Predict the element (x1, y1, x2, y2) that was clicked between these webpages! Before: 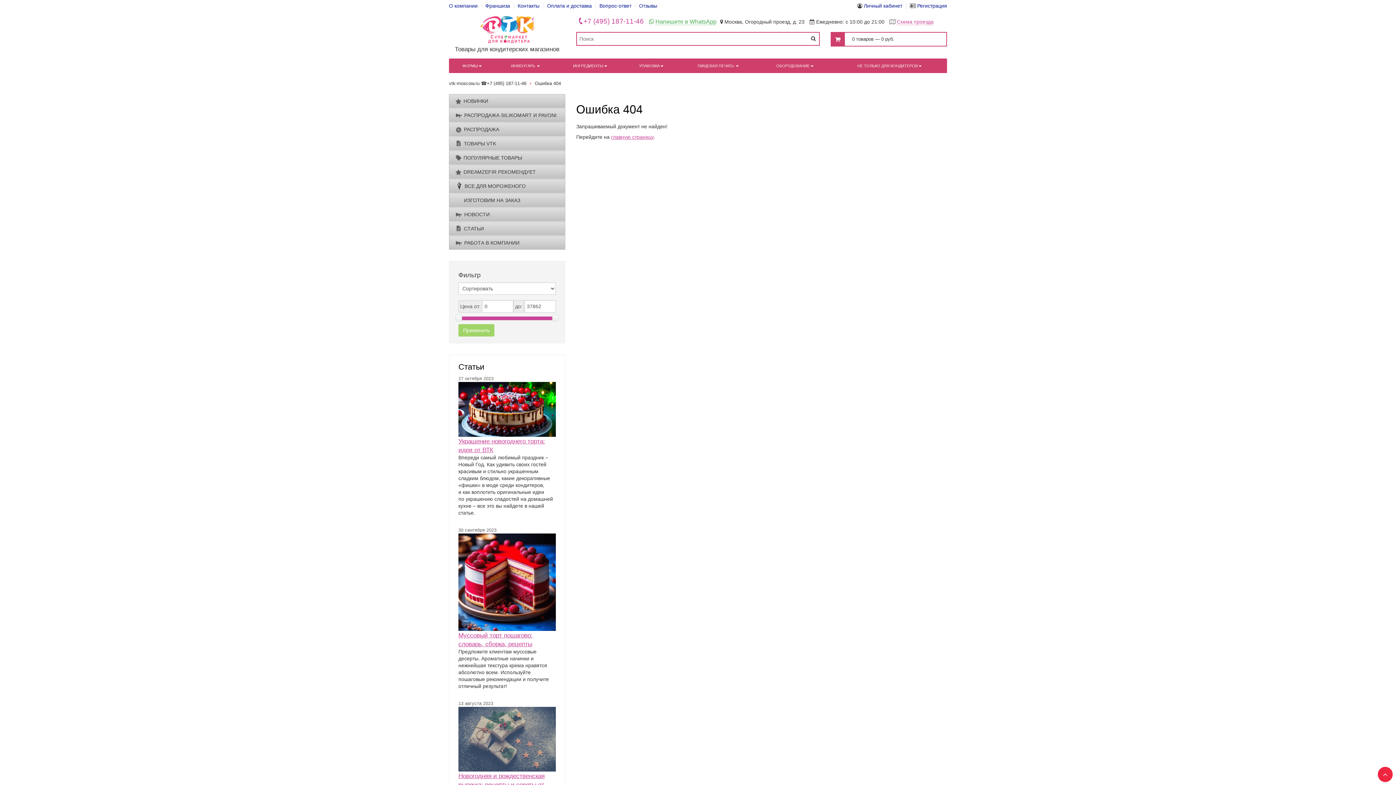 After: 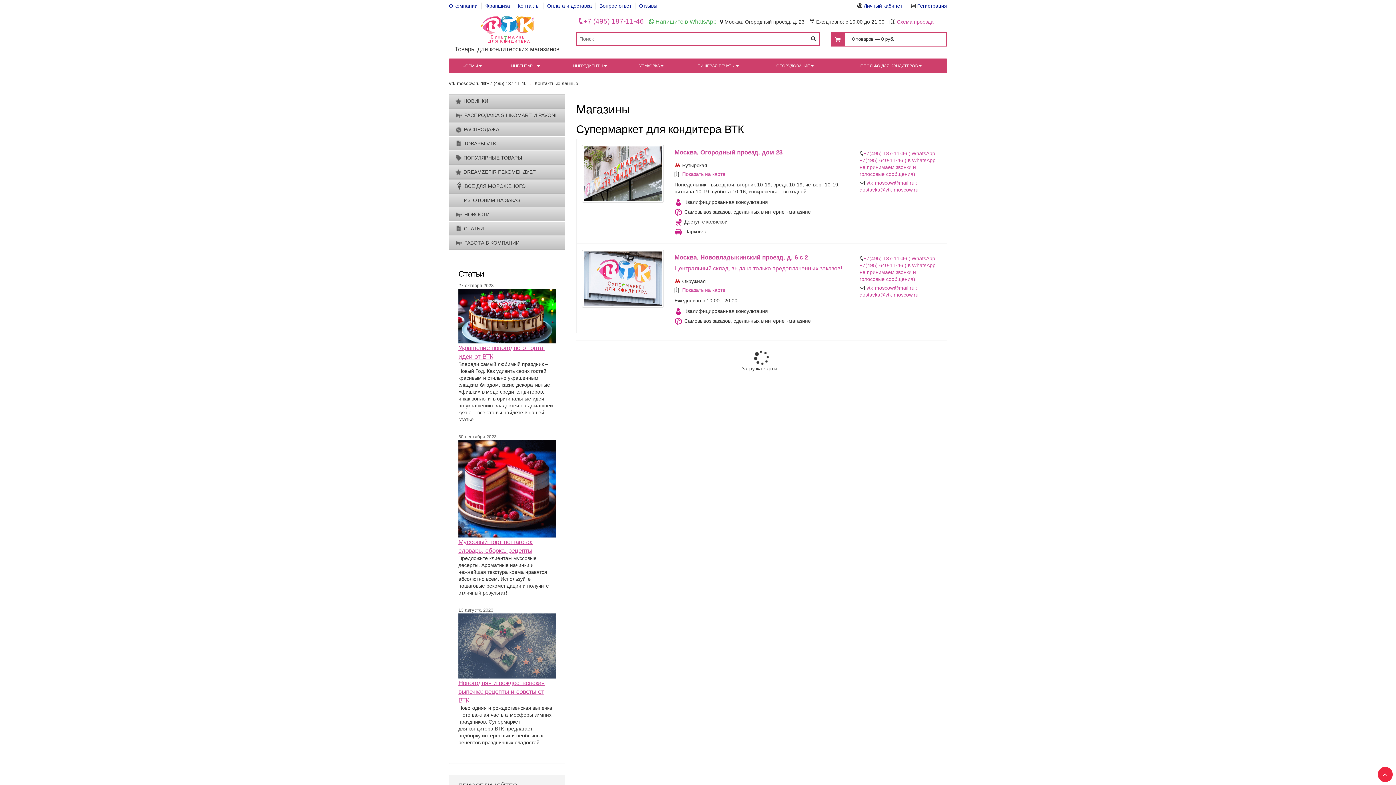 Action: label: Схема проезда bbox: (897, 18, 933, 25)